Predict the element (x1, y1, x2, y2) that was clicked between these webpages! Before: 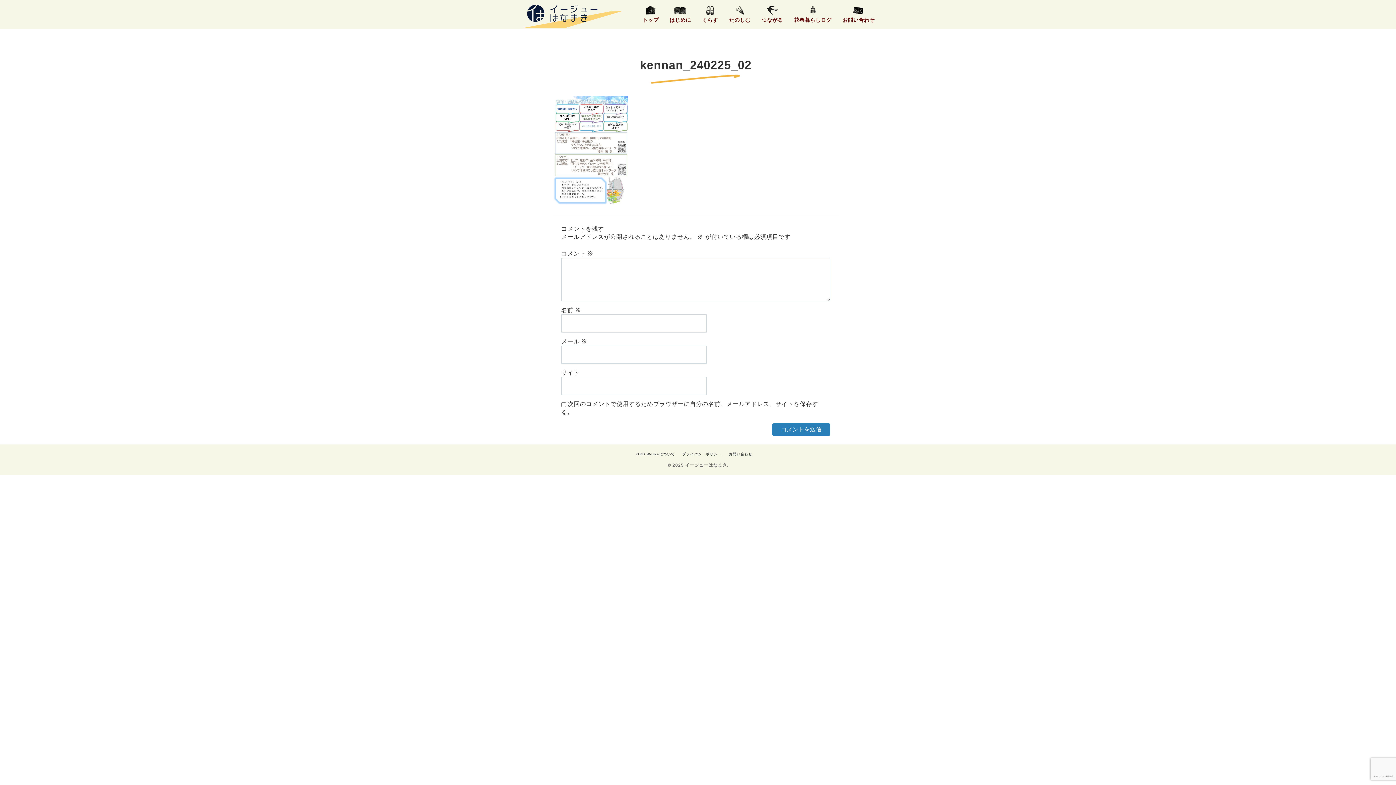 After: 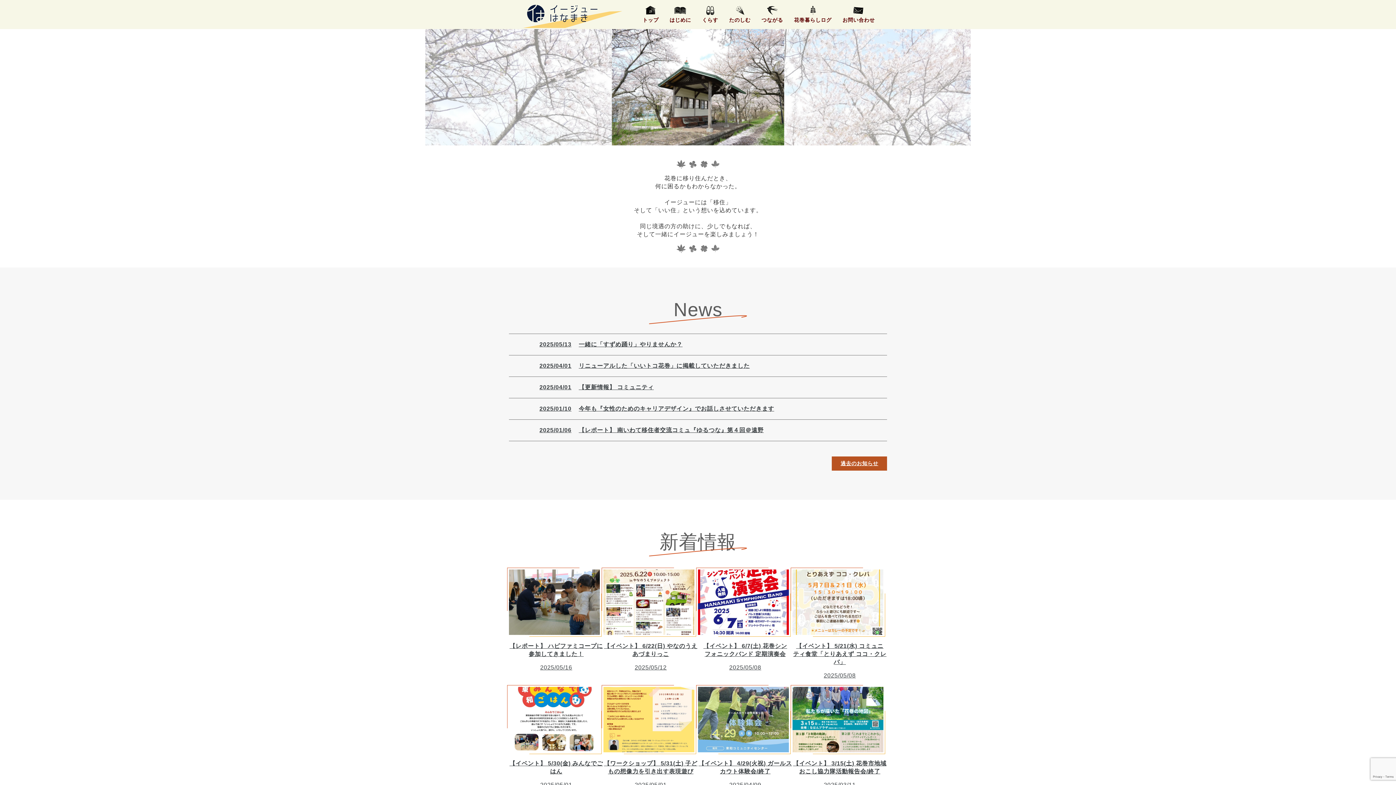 Action: bbox: (521, 22, 642, 29)